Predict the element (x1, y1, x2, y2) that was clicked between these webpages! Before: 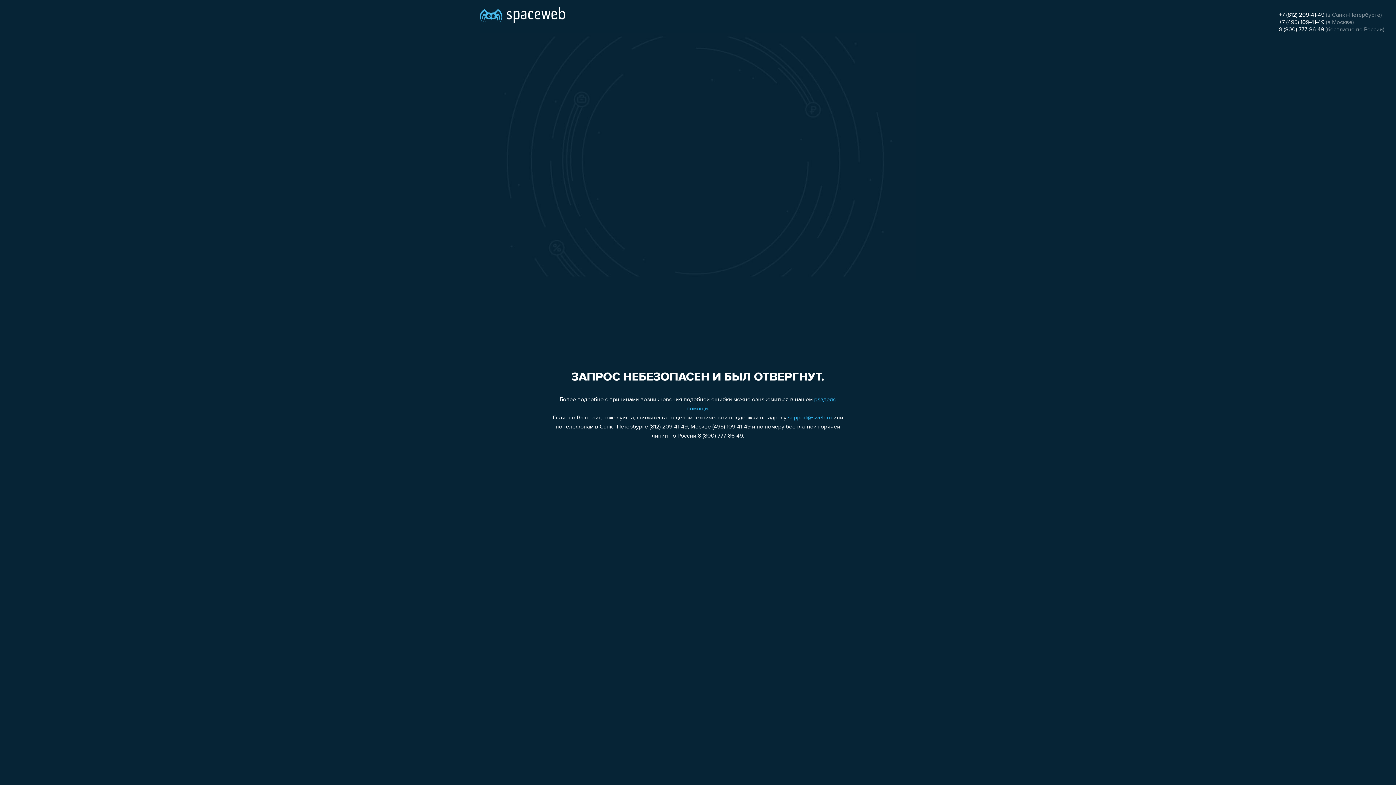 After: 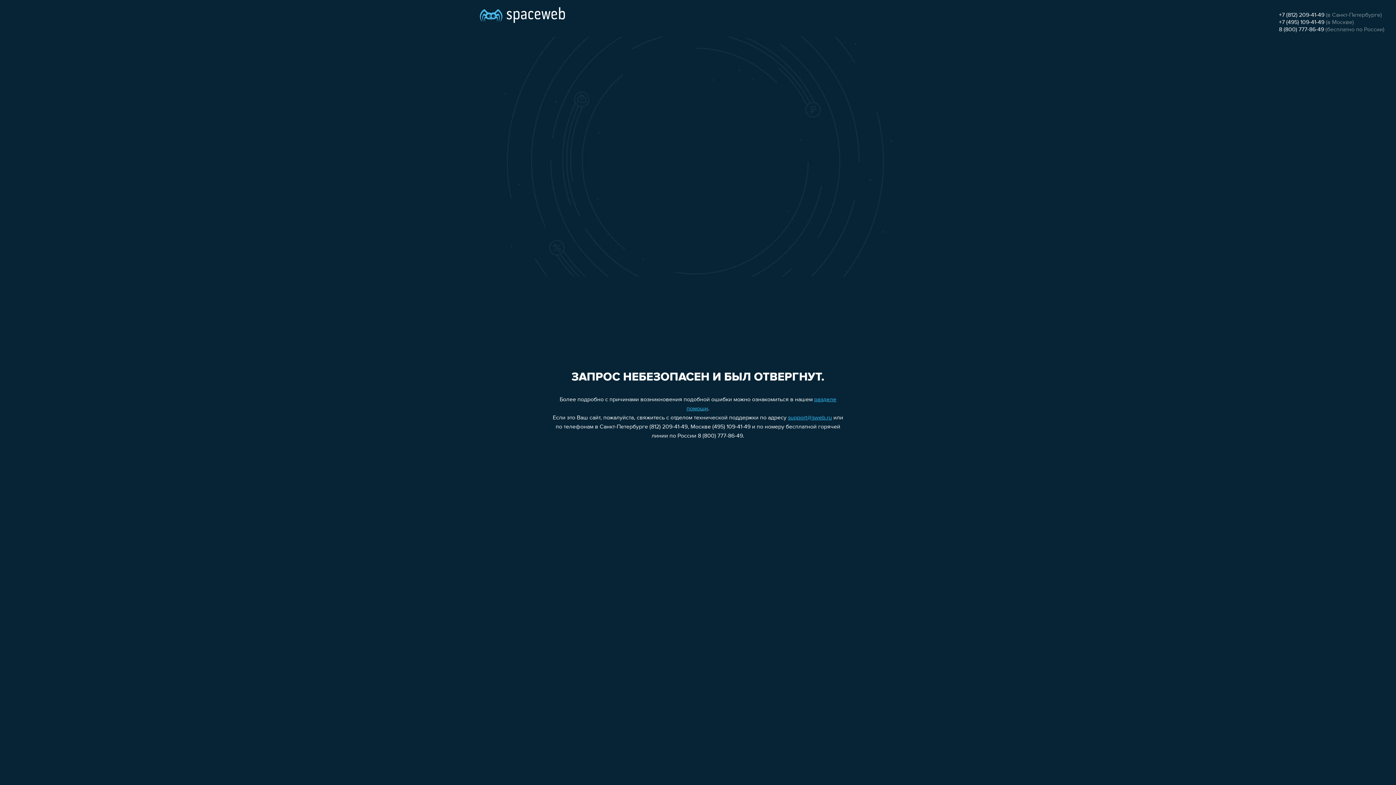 Action: label: 8 (800) 777-86-49 bbox: (1279, 26, 1324, 32)